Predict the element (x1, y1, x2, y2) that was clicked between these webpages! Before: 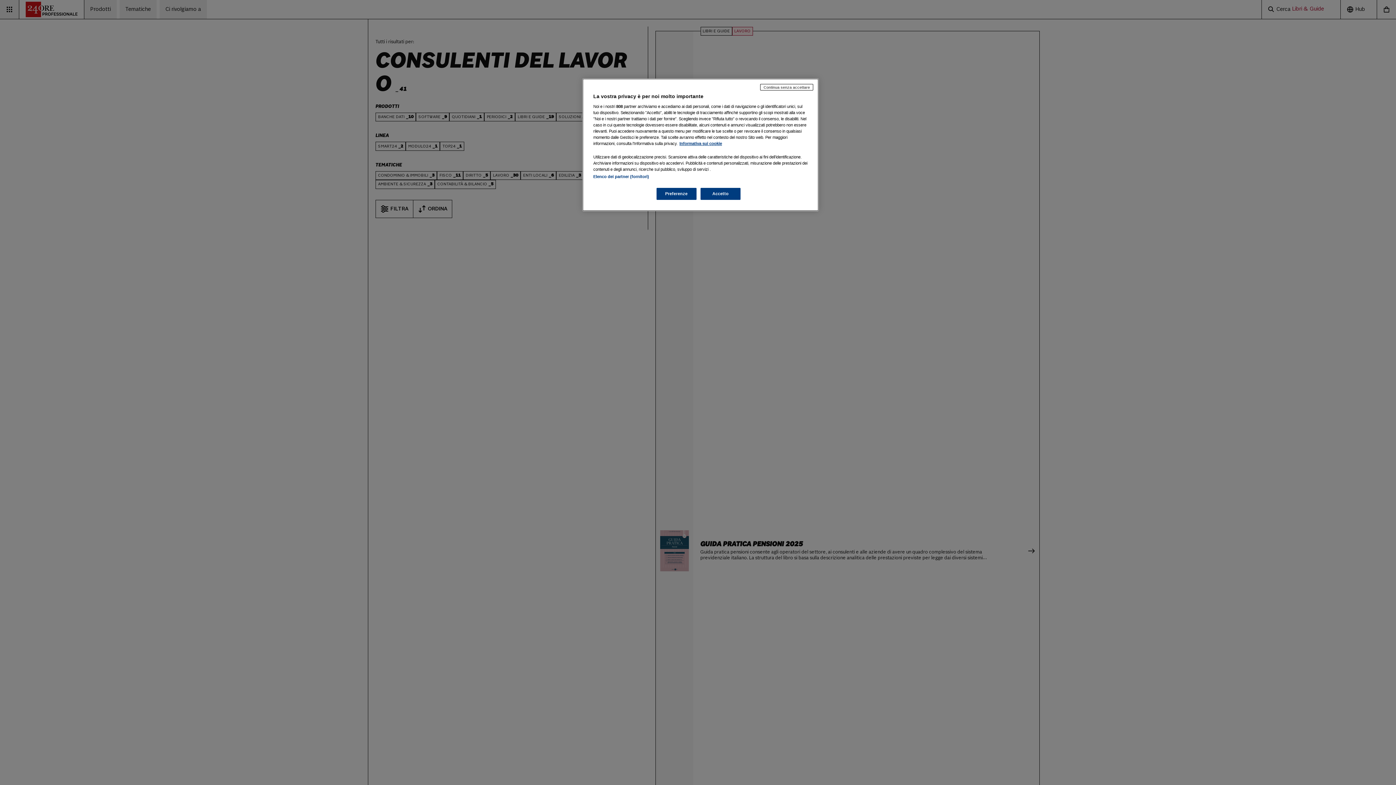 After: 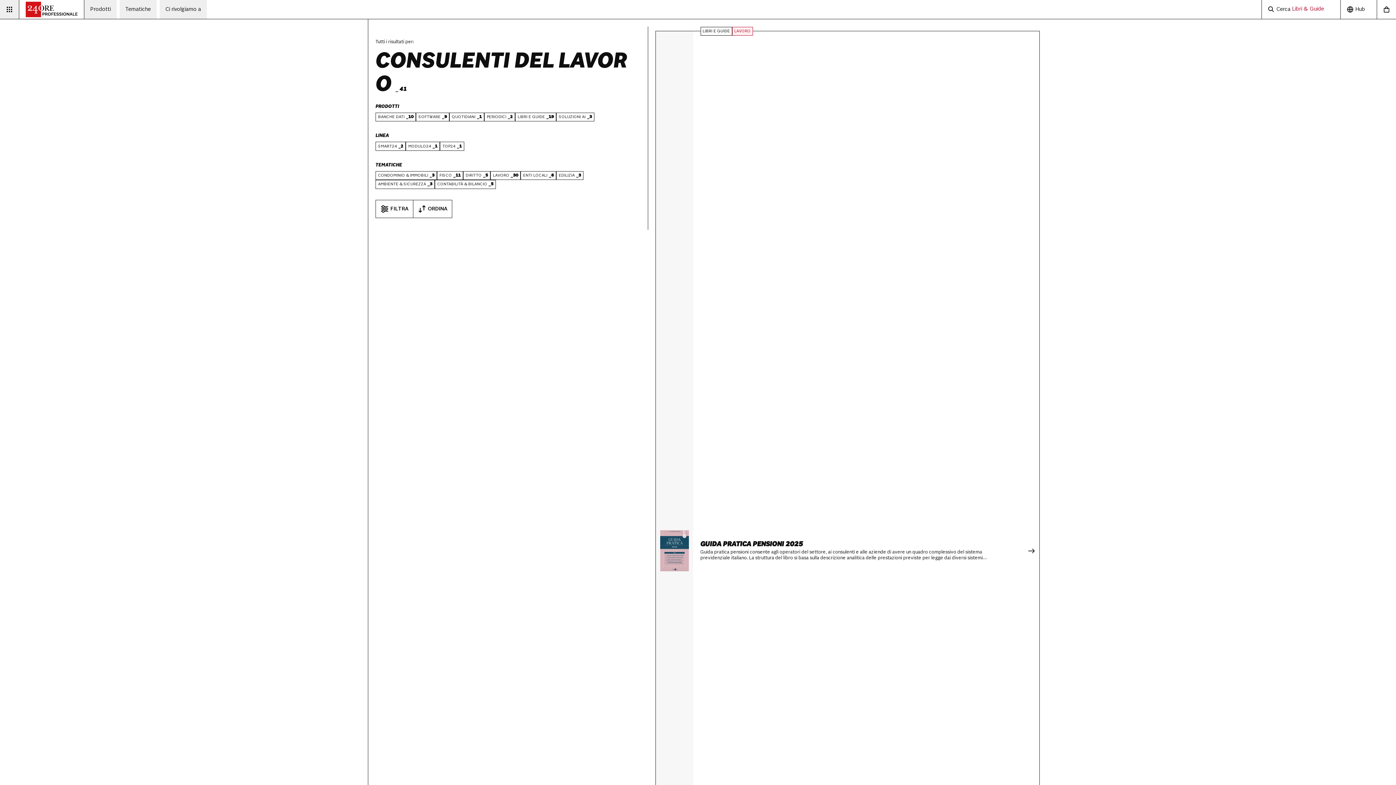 Action: label: Continua senza accettare bbox: (760, 84, 813, 90)